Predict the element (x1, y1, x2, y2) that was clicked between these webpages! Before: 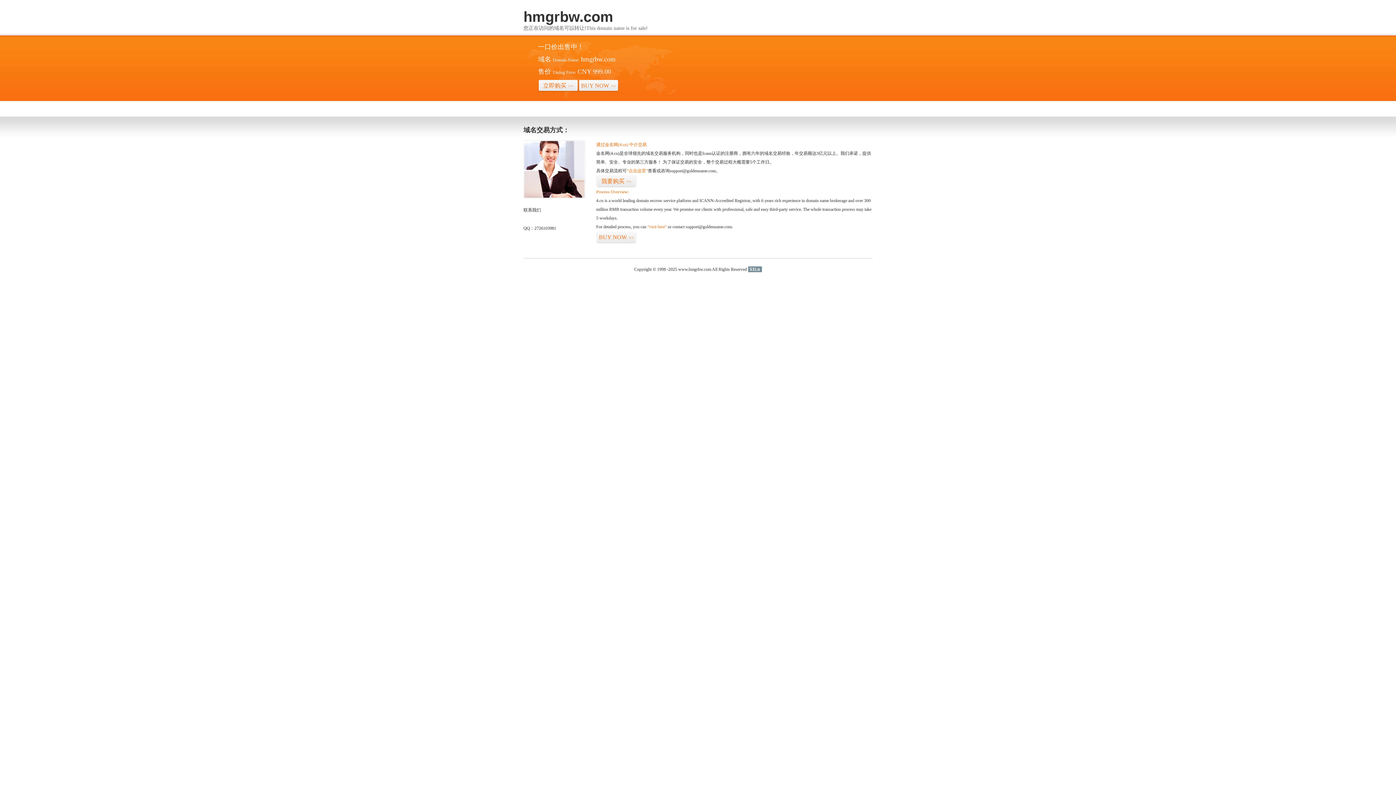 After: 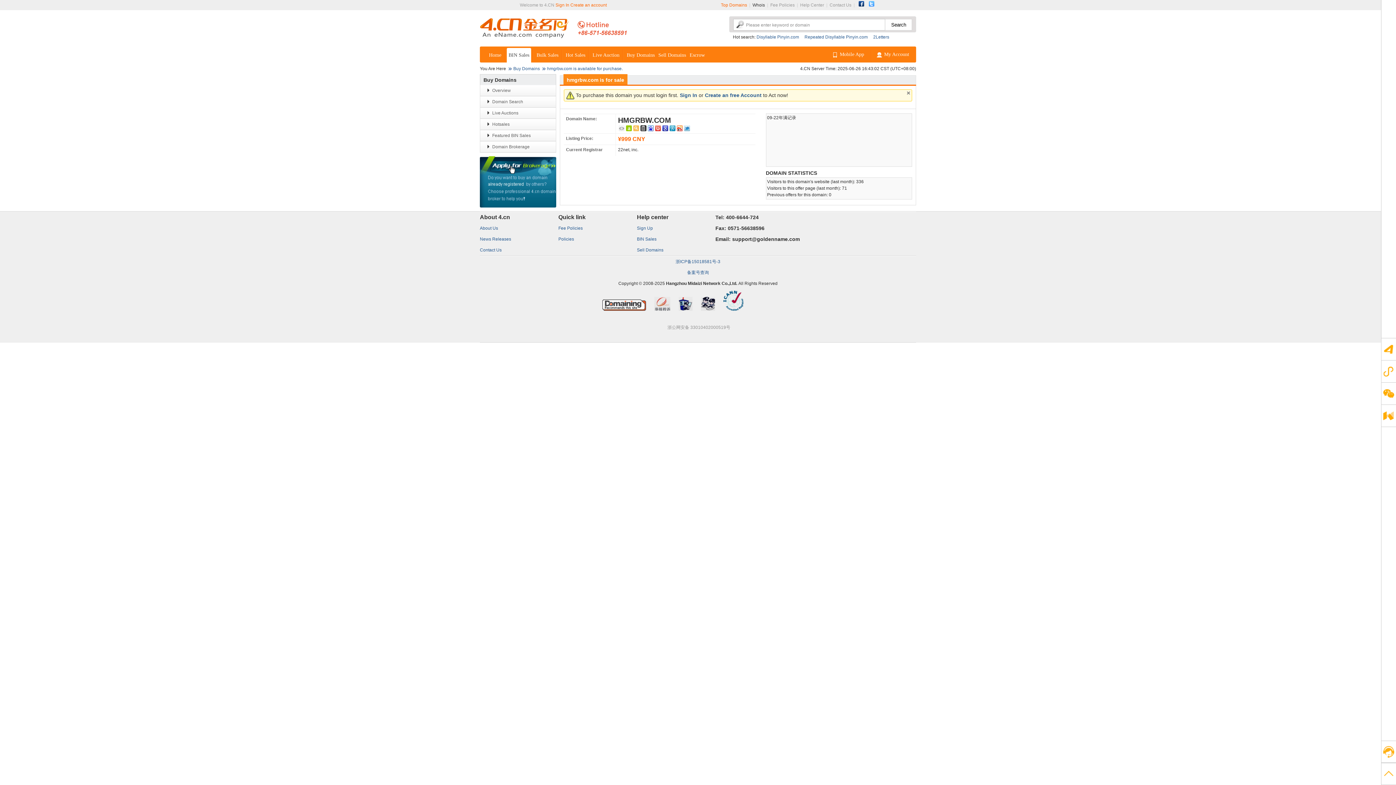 Action: label: “visit here” bbox: (647, 224, 666, 229)